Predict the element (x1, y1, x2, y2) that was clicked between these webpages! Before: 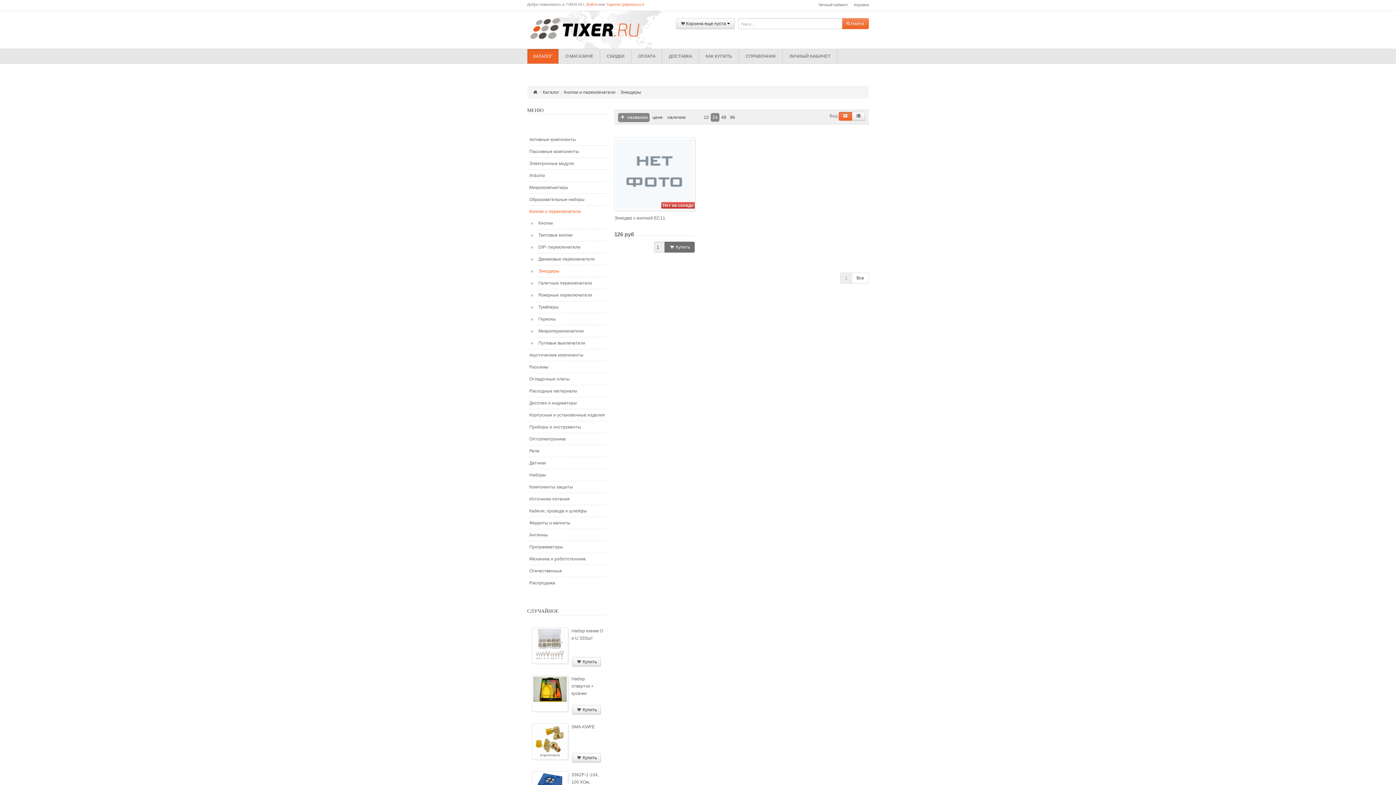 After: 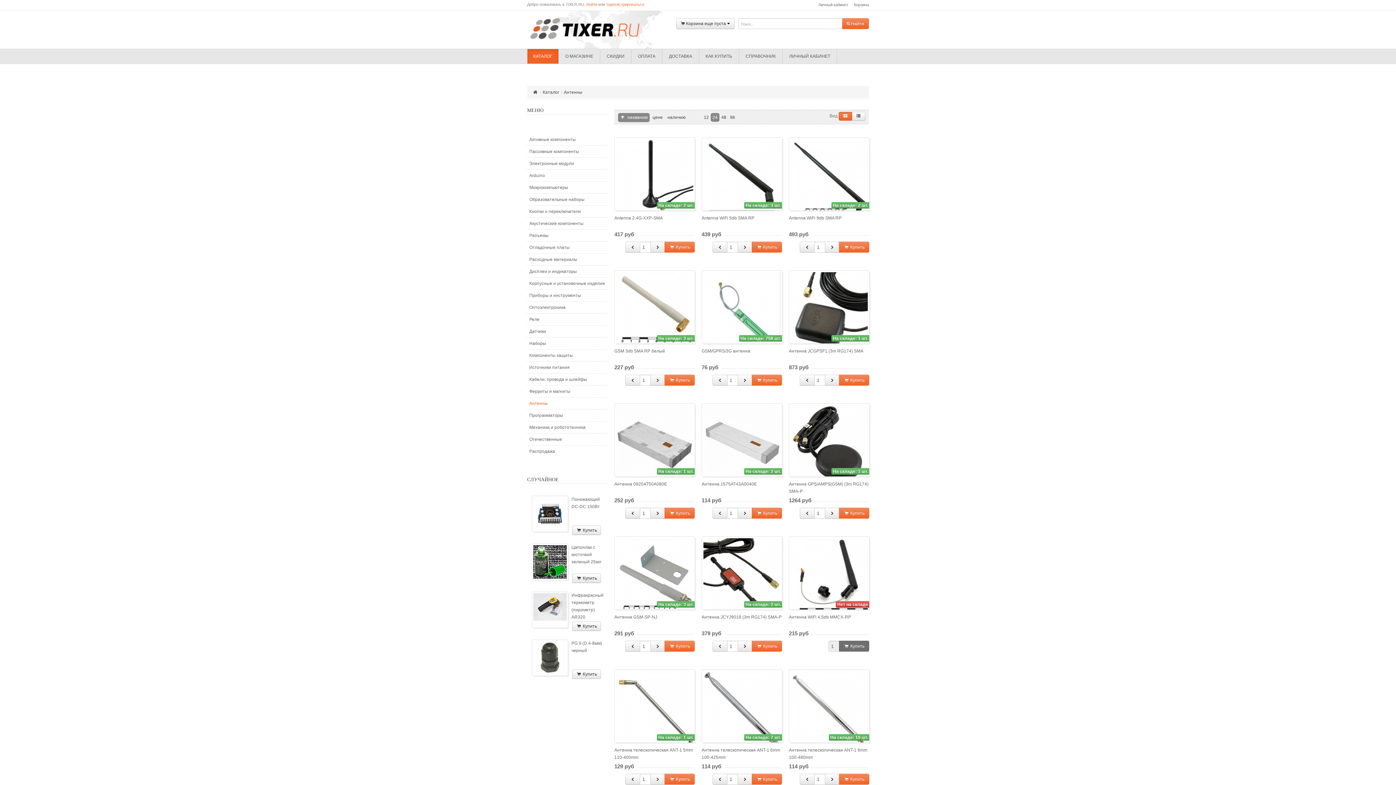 Action: bbox: (527, 529, 607, 541) label: Антенны